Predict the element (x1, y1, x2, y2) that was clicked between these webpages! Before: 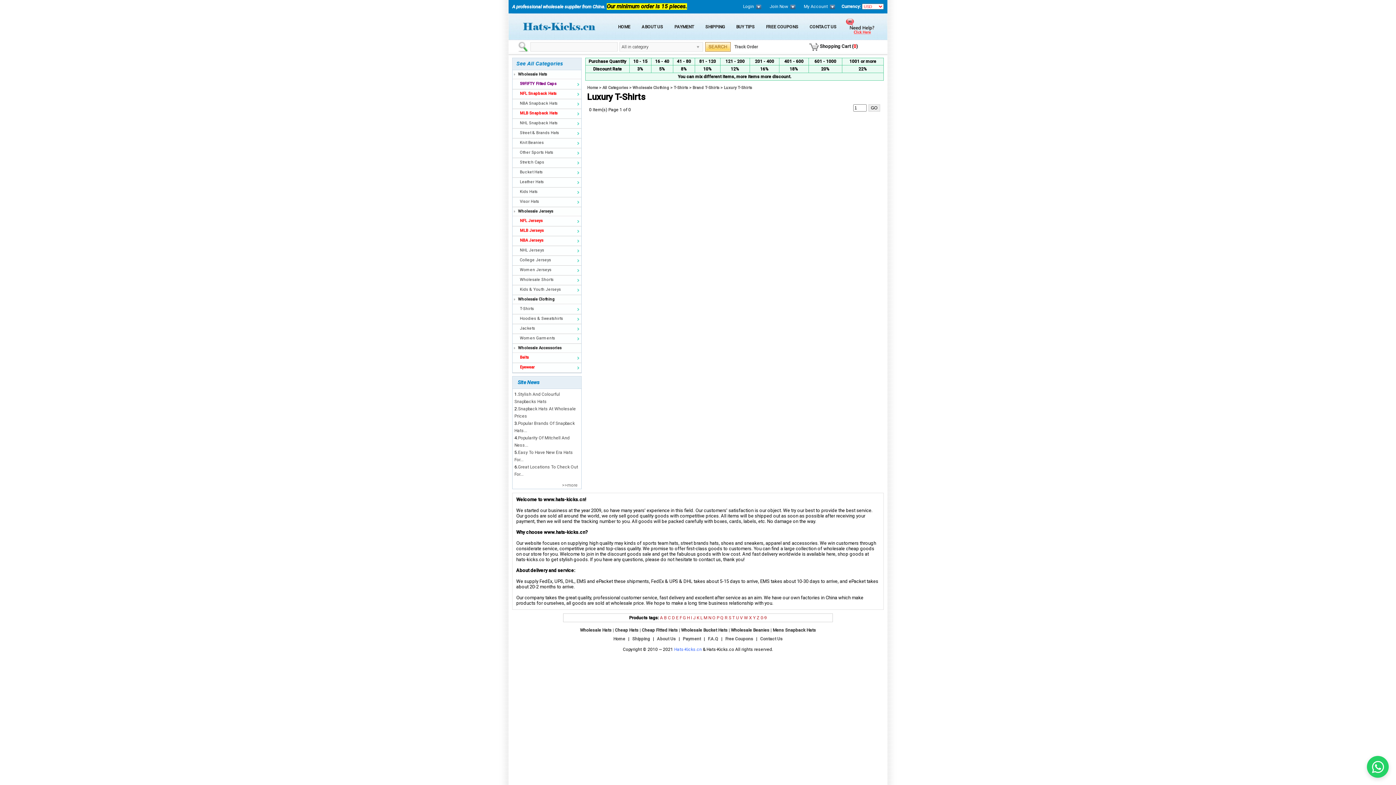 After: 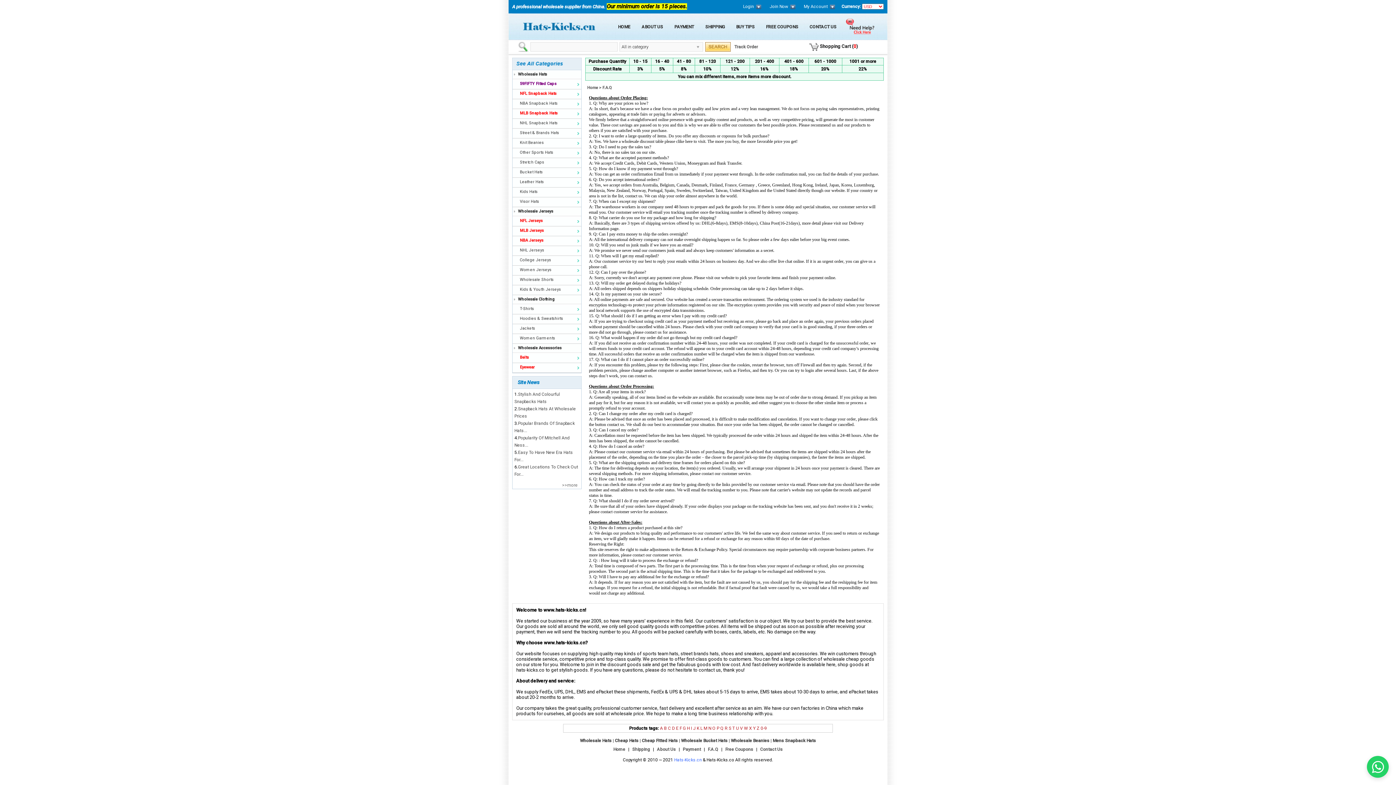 Action: label: F.A.Q bbox: (706, 636, 720, 641)